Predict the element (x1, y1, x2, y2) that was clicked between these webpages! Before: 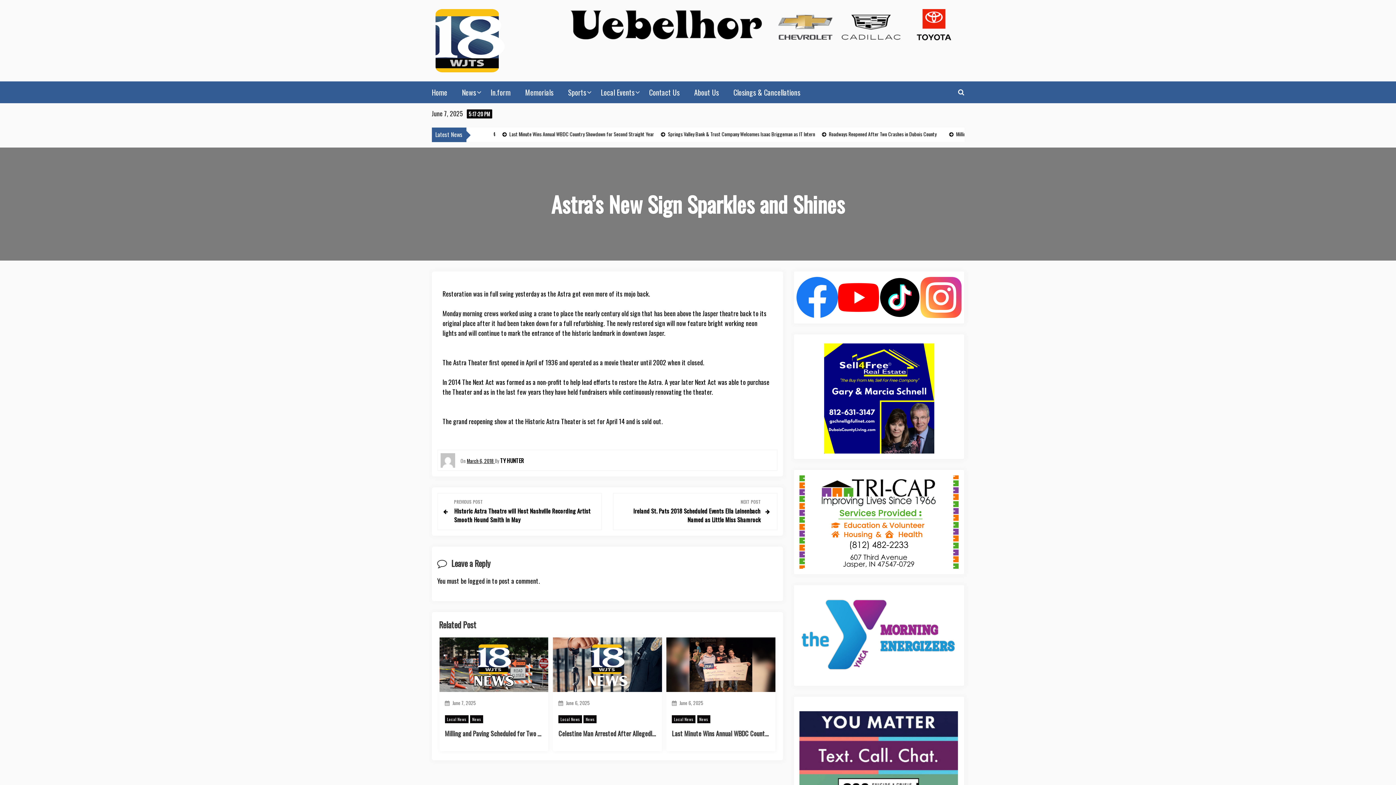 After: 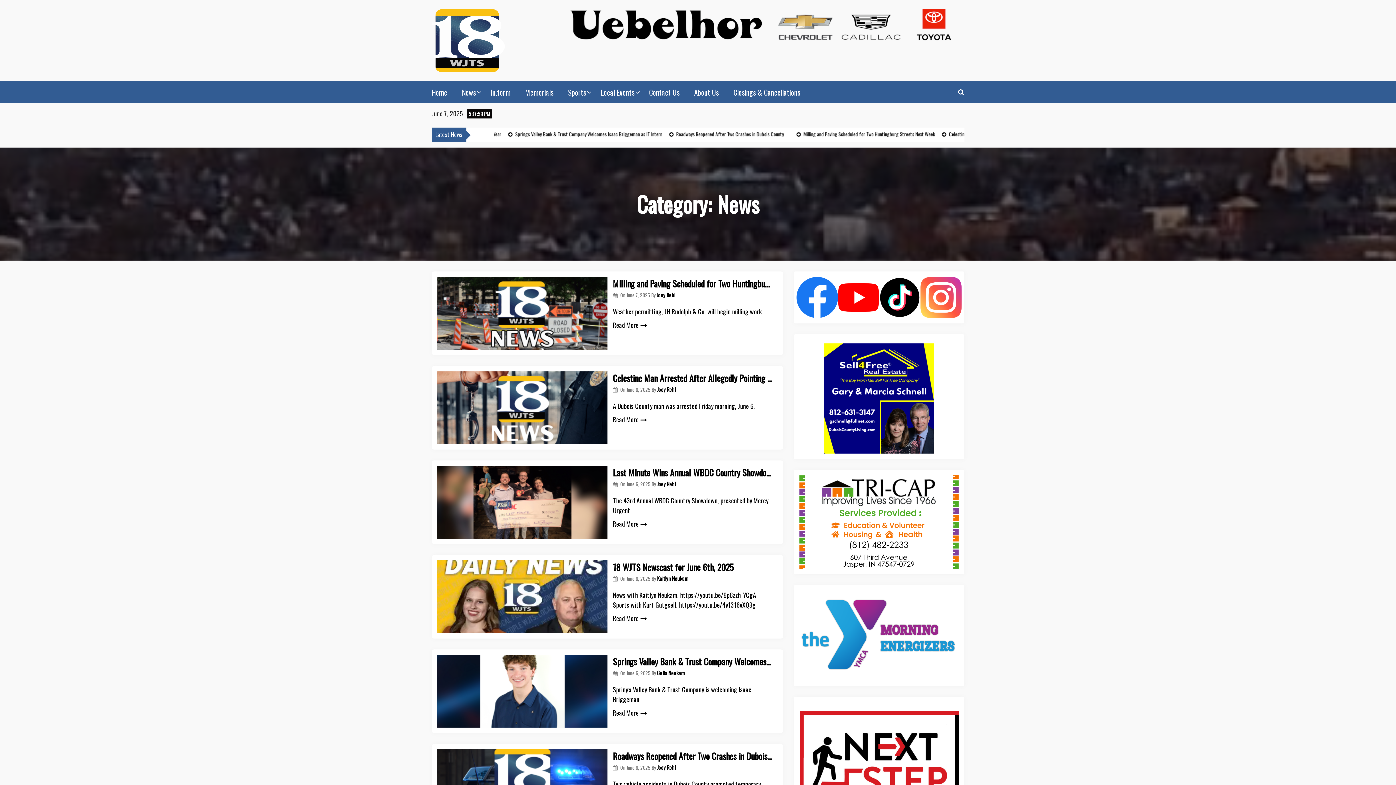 Action: label: News bbox: (470, 715, 483, 723)